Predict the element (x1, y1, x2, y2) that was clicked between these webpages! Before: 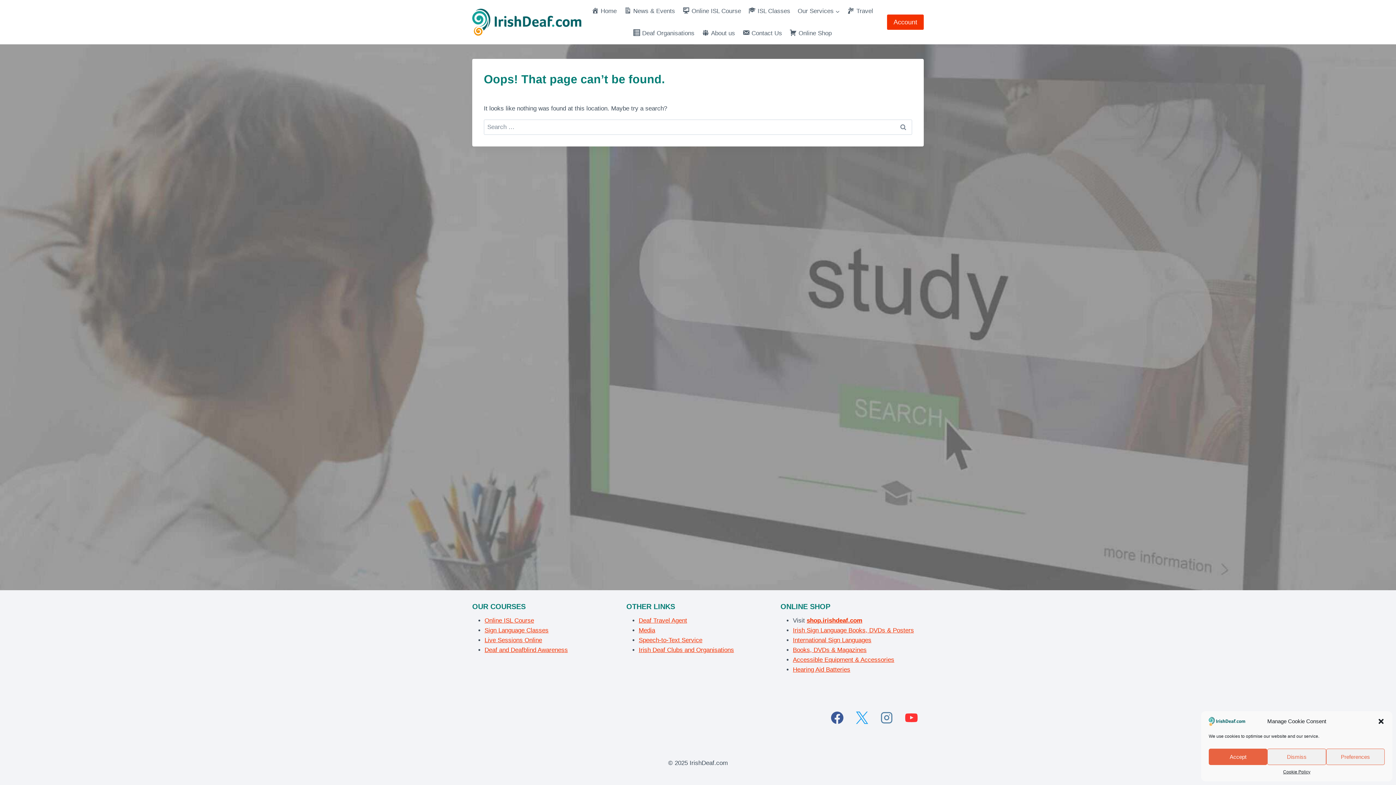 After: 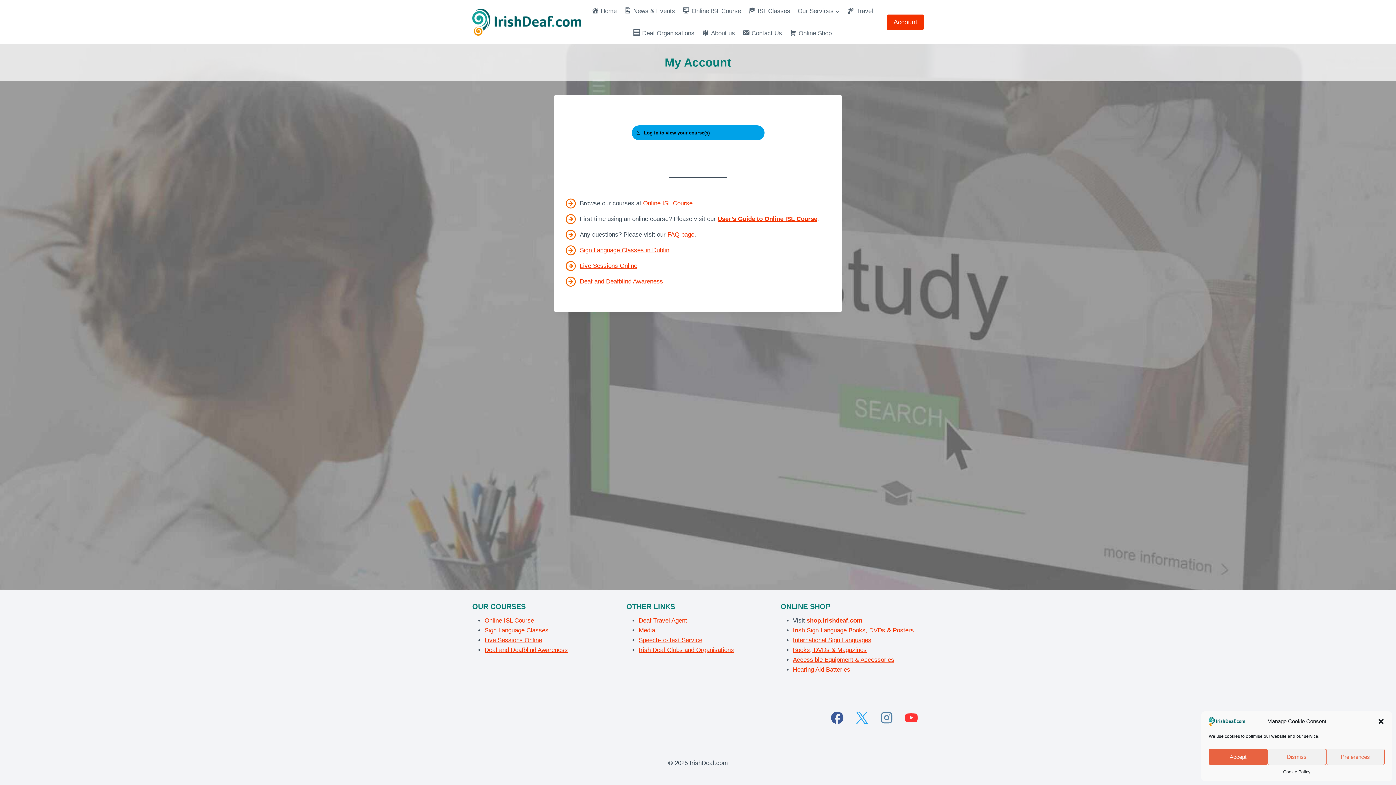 Action: label: Account bbox: (887, 14, 924, 29)